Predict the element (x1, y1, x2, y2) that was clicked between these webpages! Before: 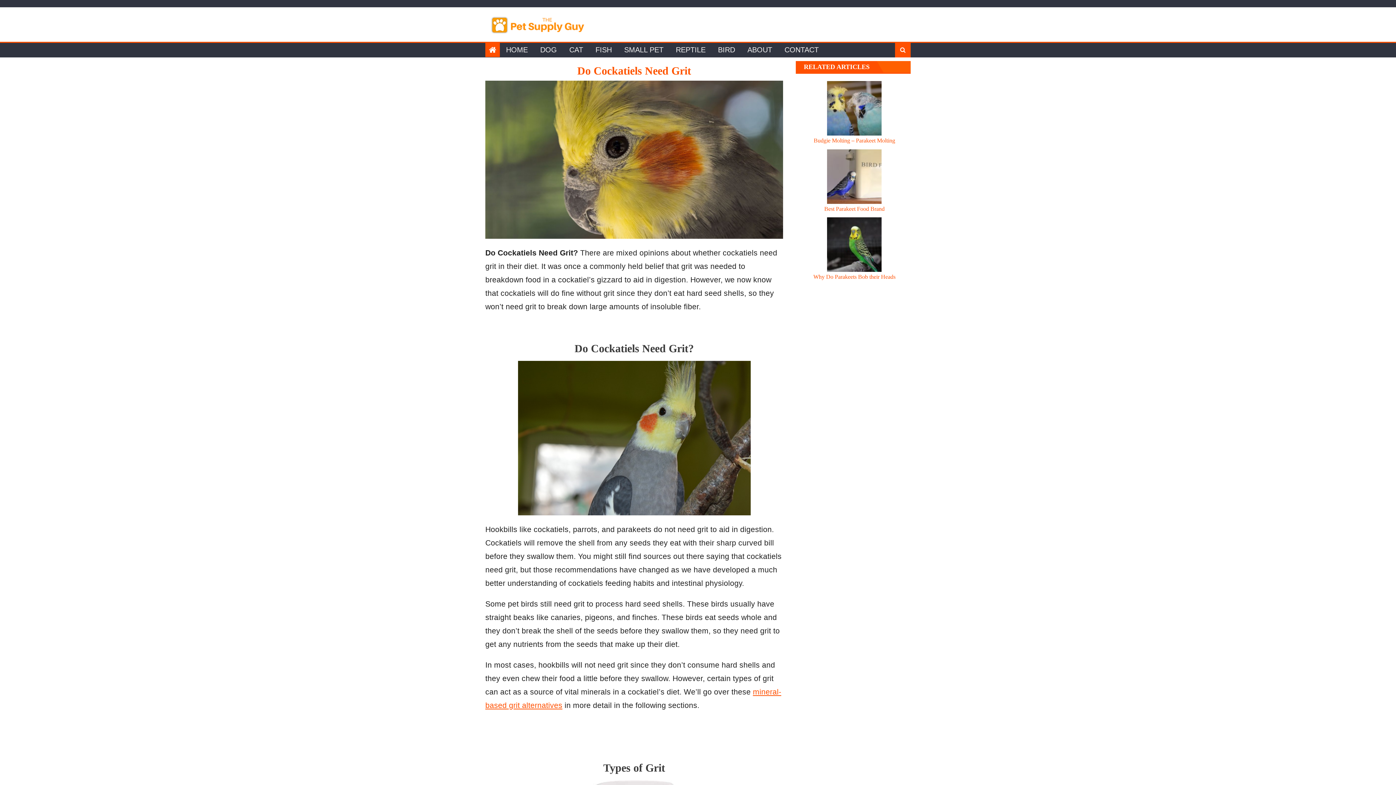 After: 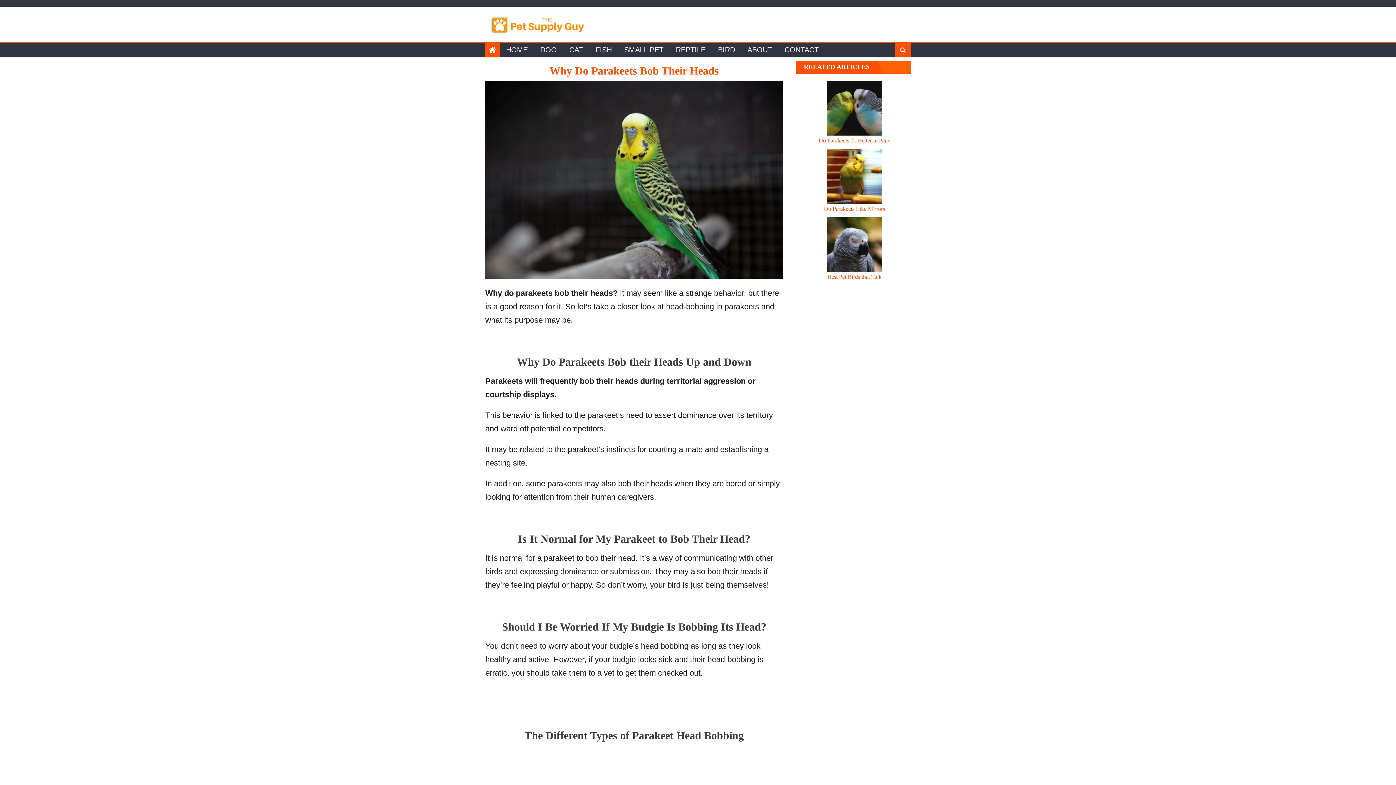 Action: bbox: (827, 241, 881, 247)